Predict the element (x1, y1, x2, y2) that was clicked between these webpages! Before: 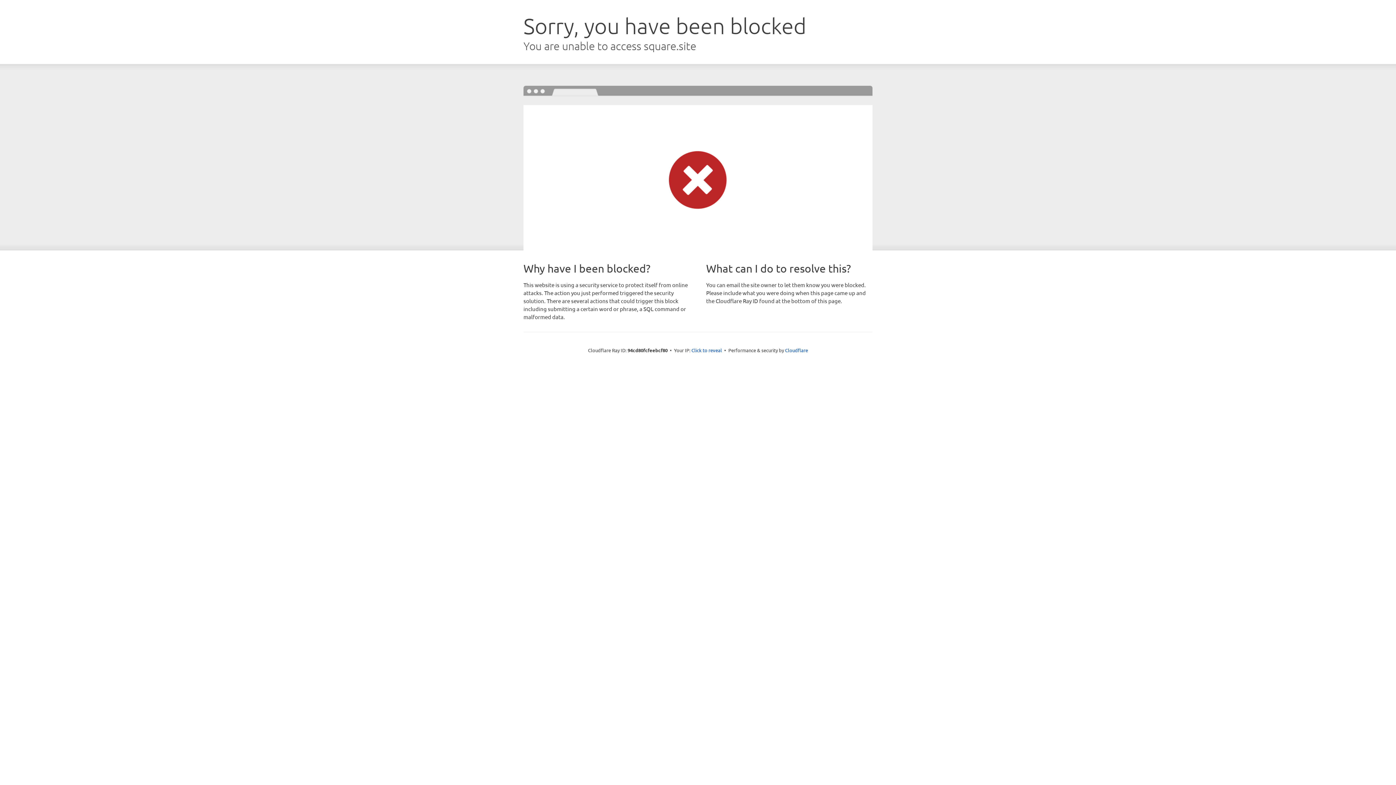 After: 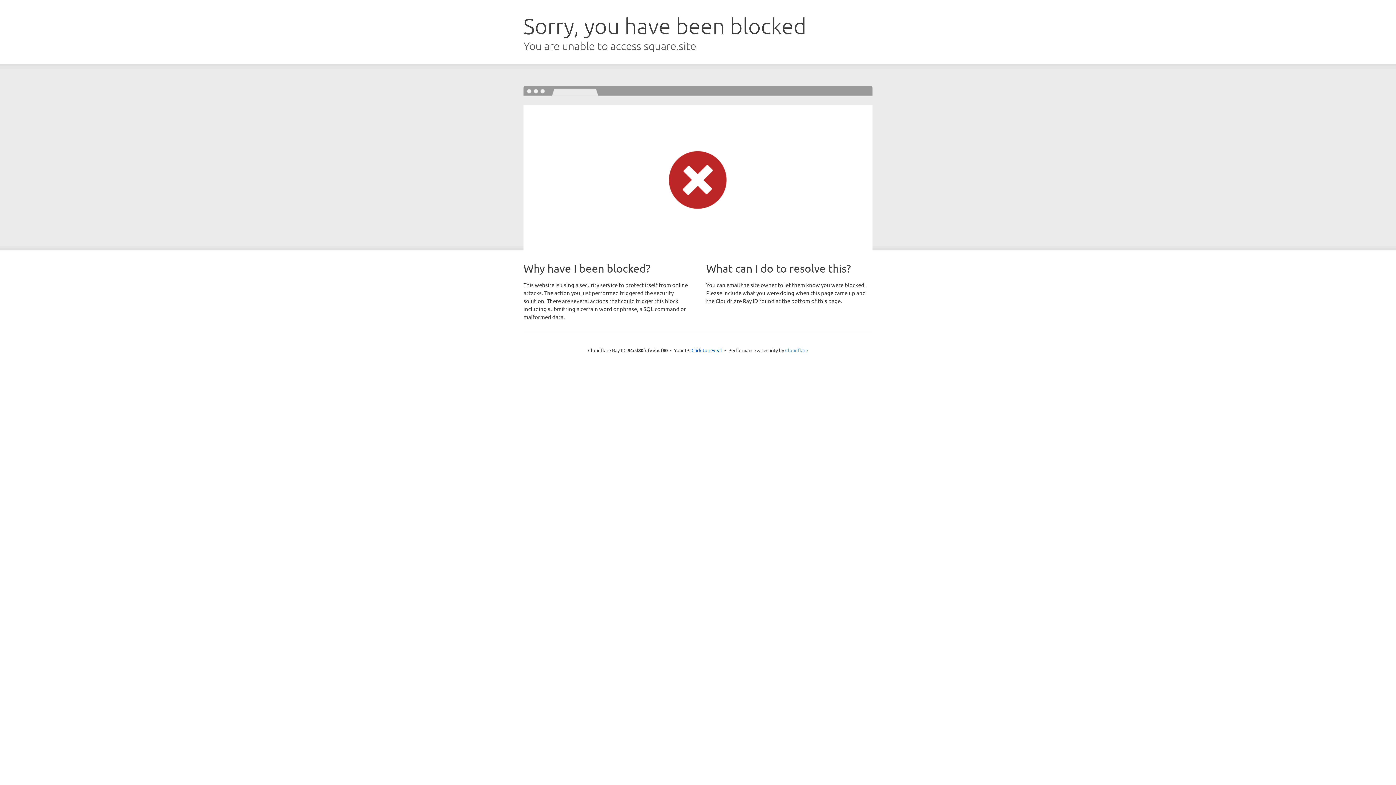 Action: bbox: (785, 347, 808, 353) label: Cloudflare